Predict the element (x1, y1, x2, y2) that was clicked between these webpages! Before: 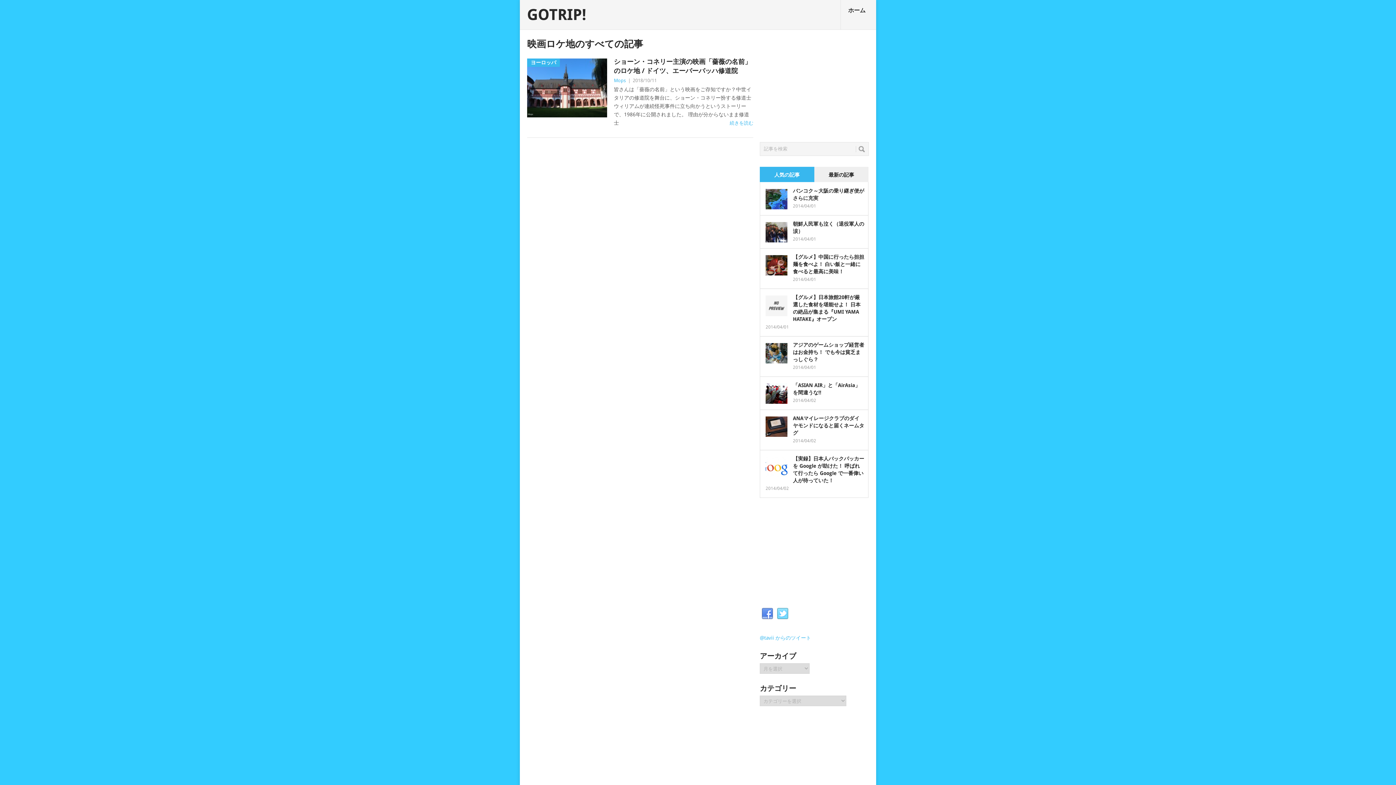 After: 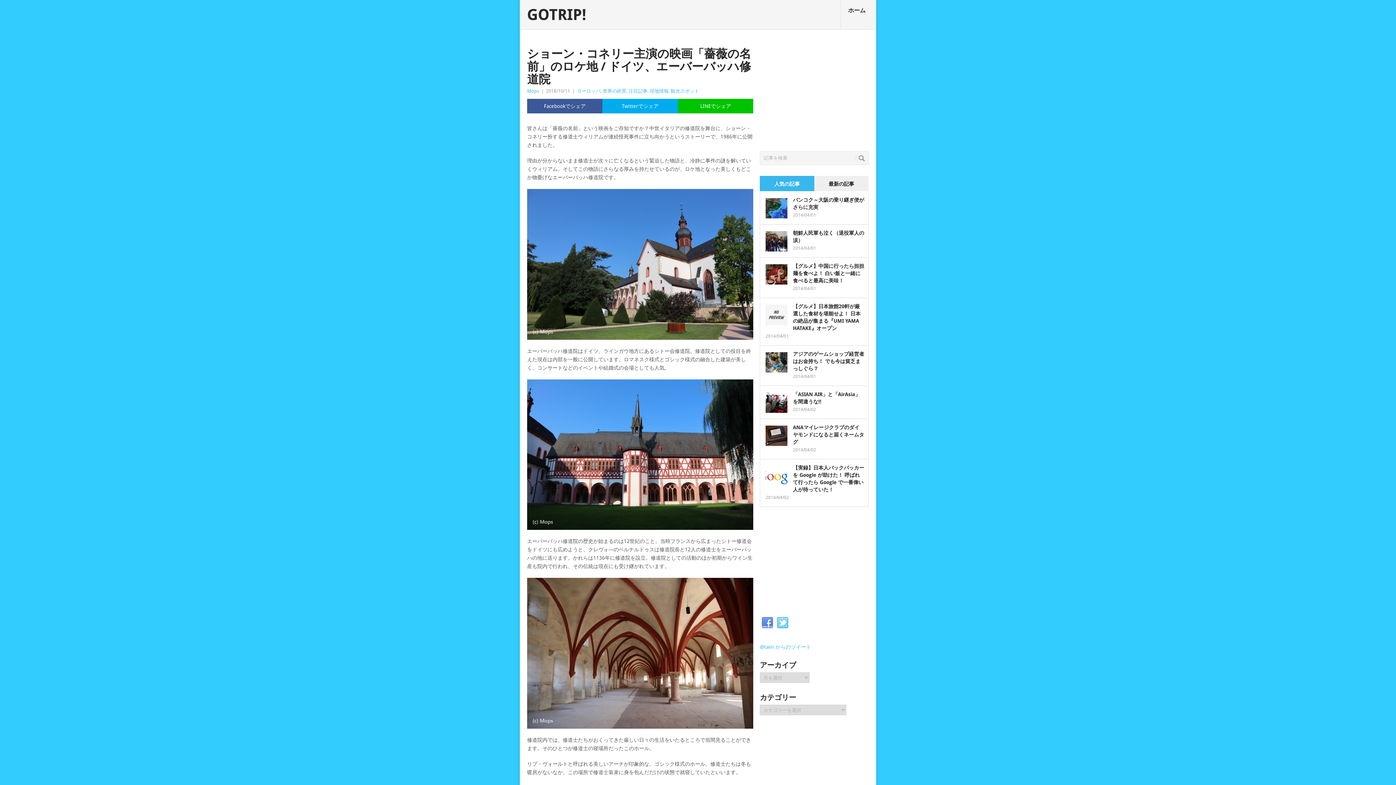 Action: label: ヨーロッパ bbox: (527, 58, 607, 117)